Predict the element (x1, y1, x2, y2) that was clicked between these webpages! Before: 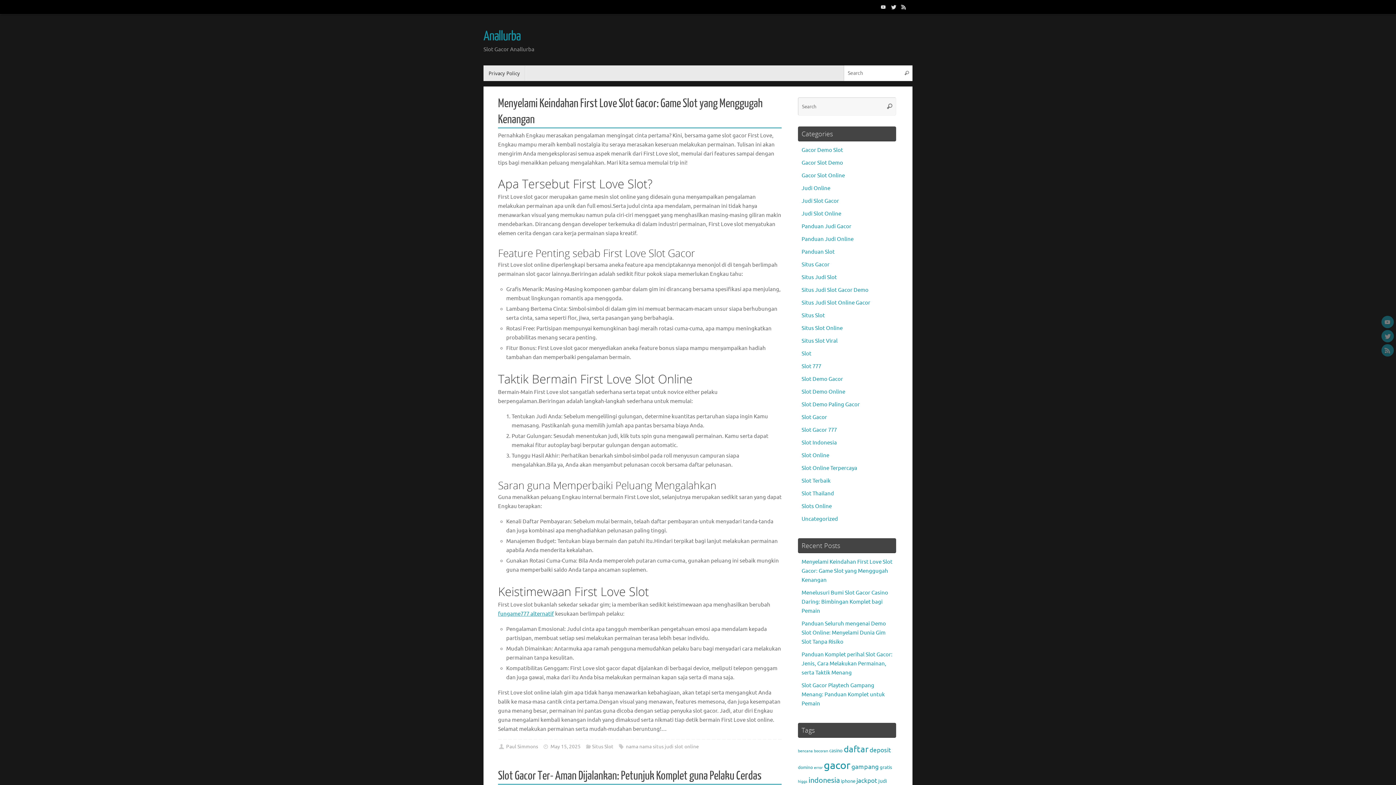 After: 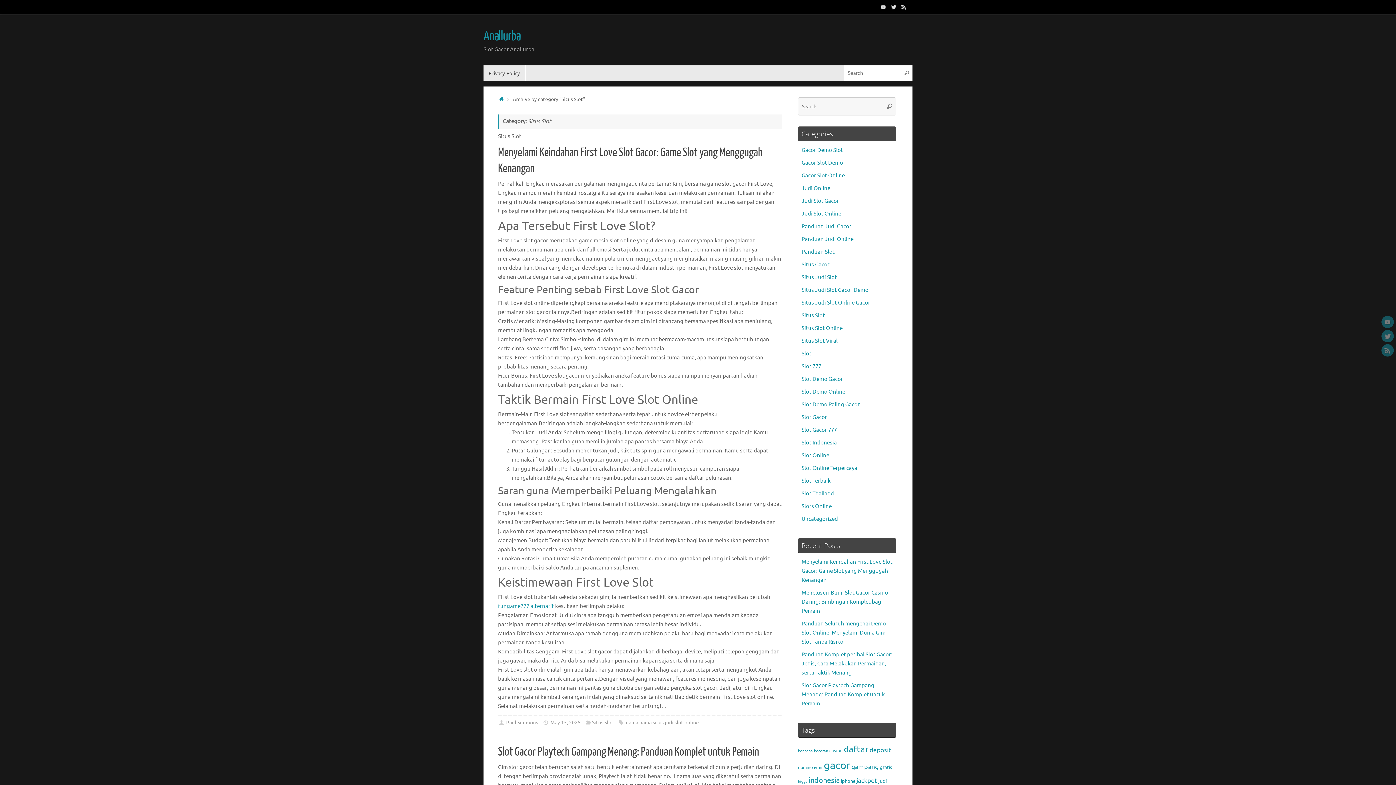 Action: bbox: (801, 312, 825, 319) label: Situs Slot